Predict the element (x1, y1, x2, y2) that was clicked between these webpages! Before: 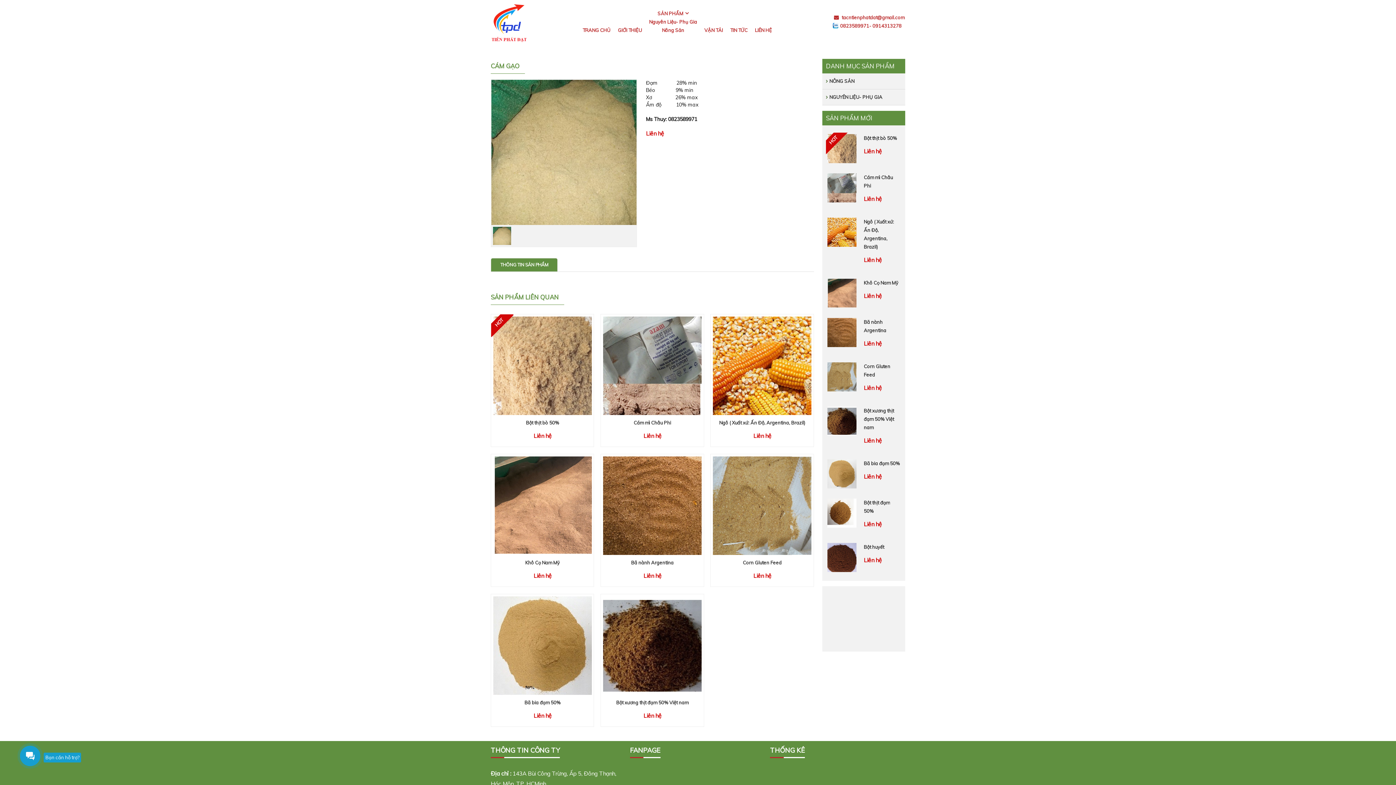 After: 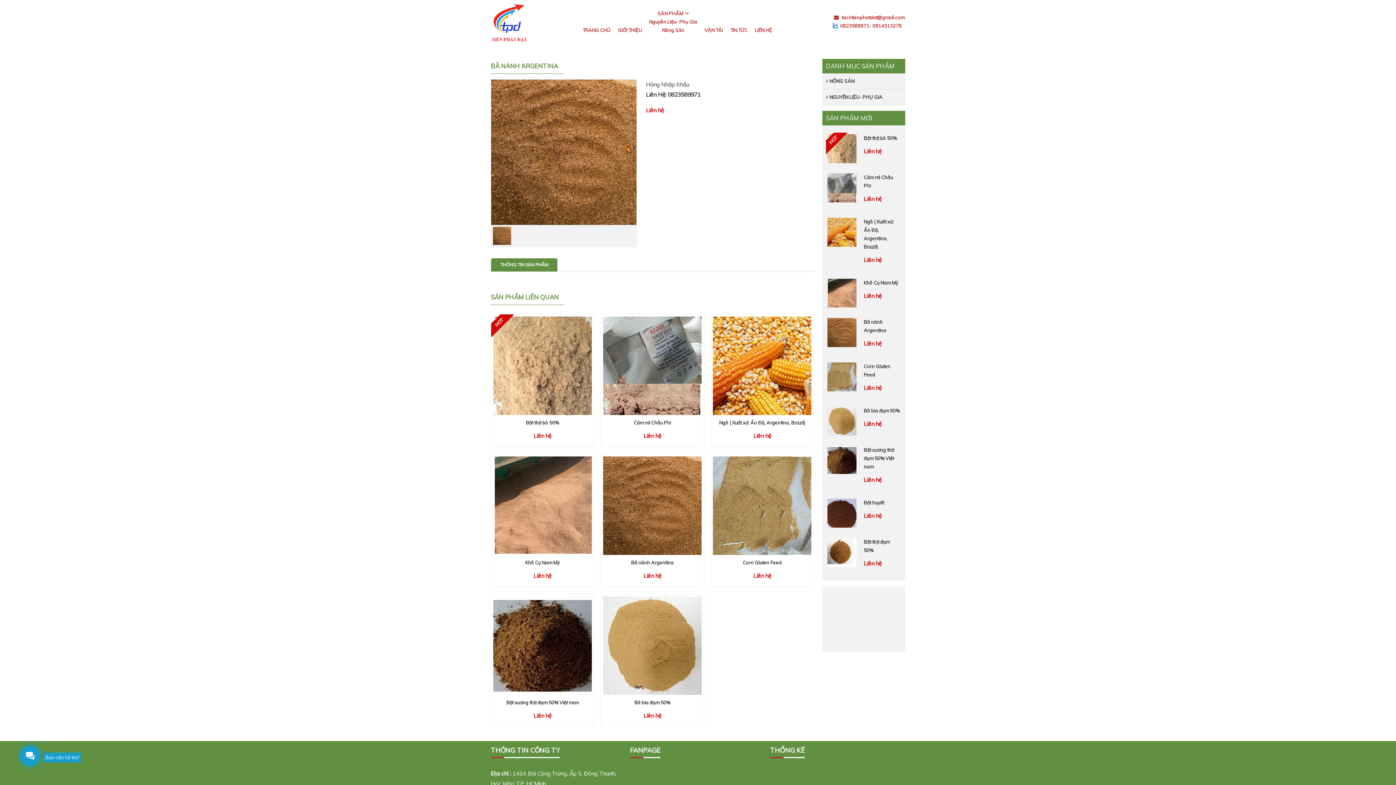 Action: bbox: (827, 342, 856, 348)